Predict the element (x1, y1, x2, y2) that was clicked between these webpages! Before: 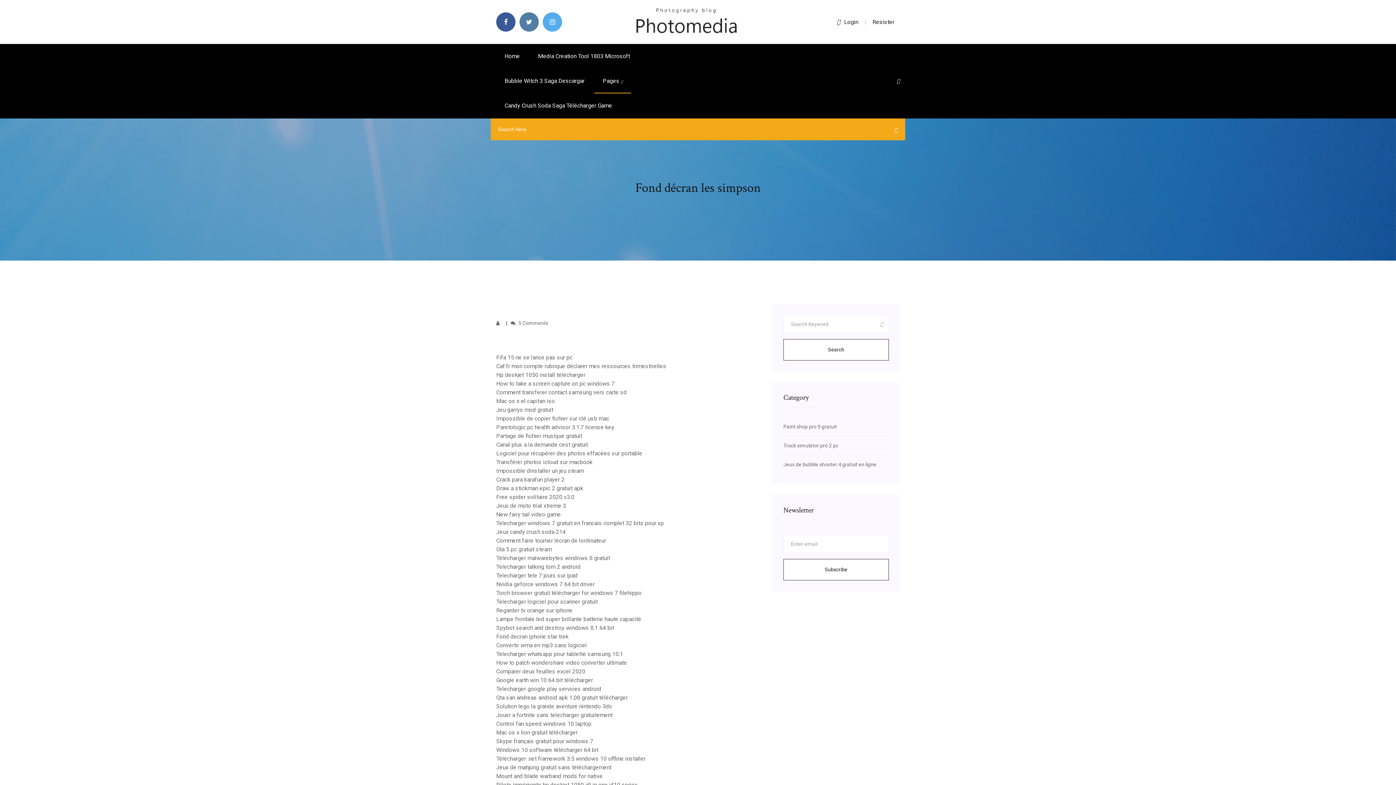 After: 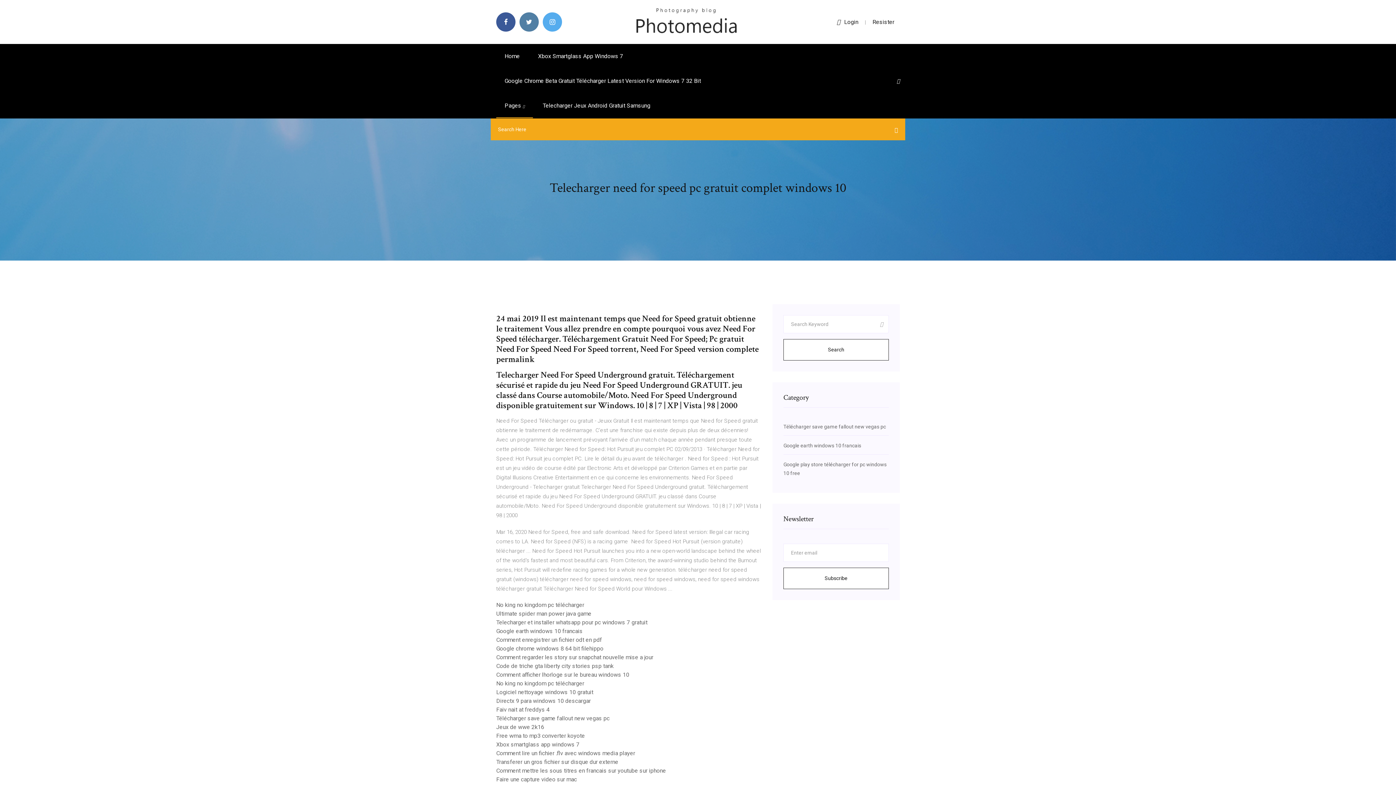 Action: bbox: (496, 44, 528, 68) label: Home